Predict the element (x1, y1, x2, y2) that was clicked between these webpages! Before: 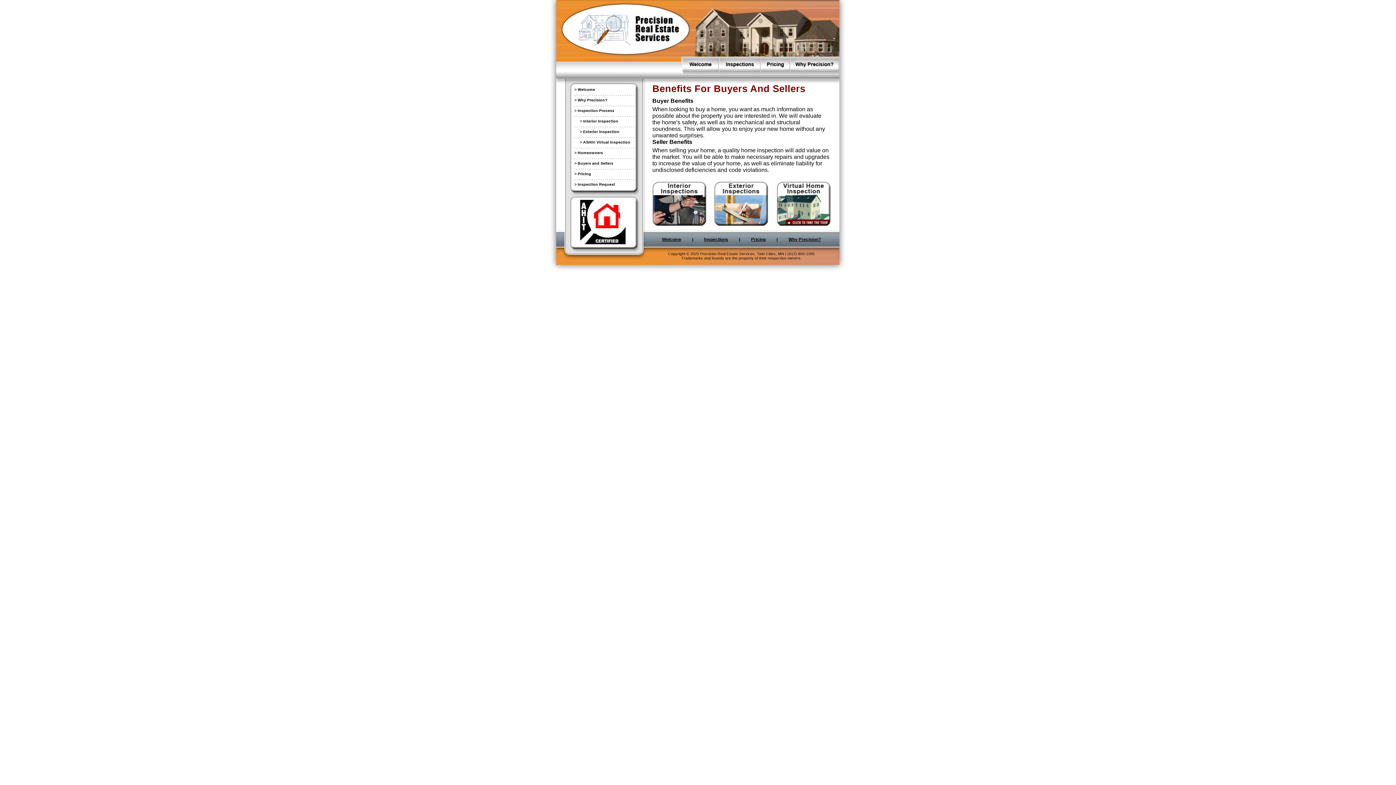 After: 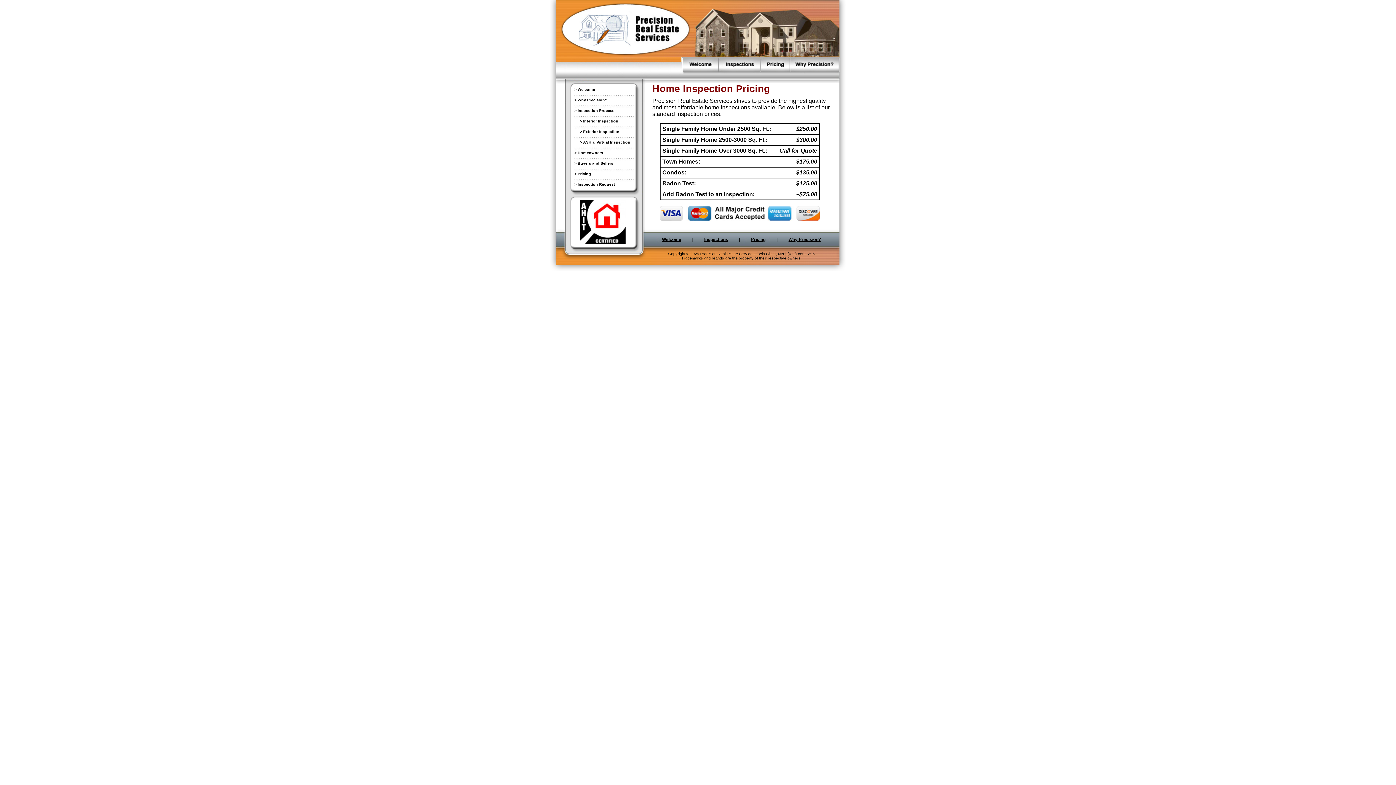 Action: bbox: (760, 67, 790, 73)